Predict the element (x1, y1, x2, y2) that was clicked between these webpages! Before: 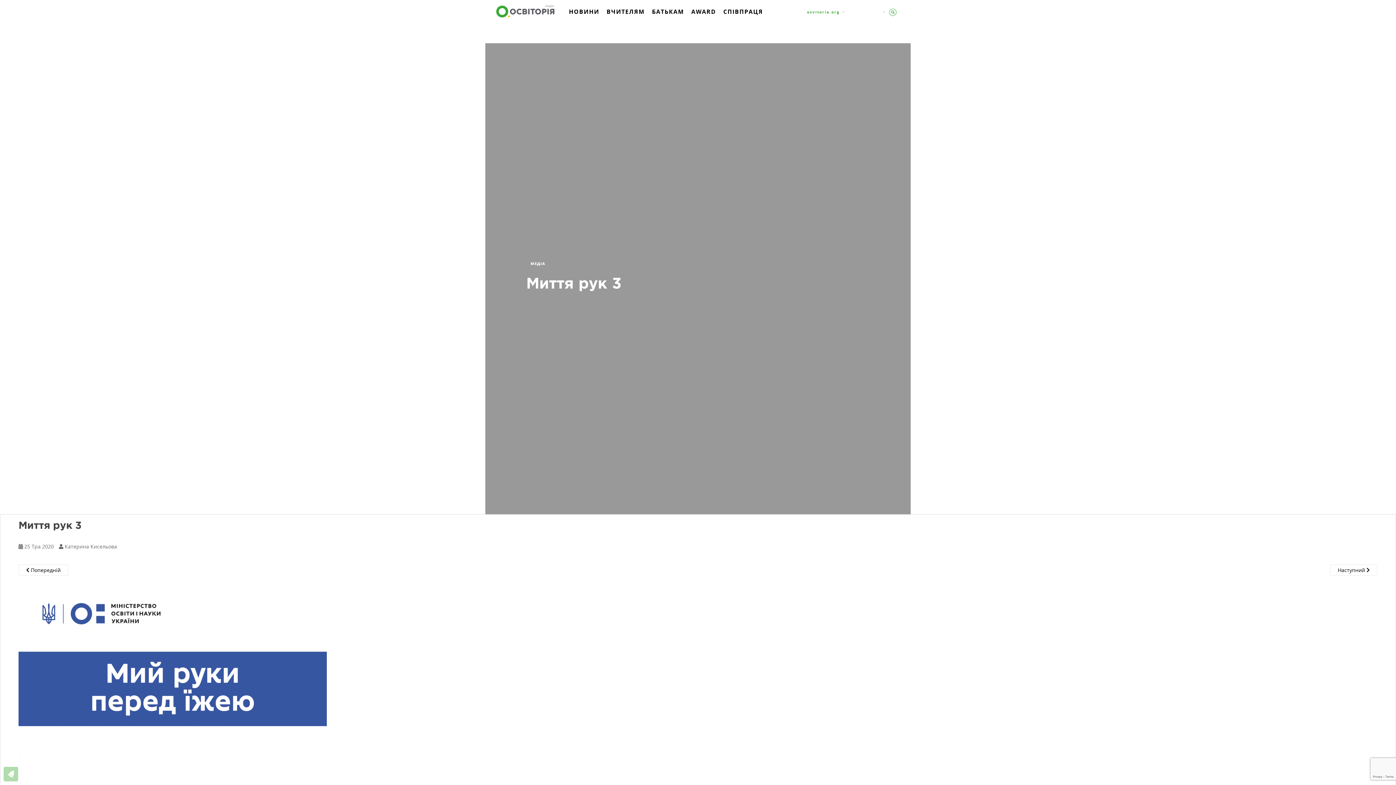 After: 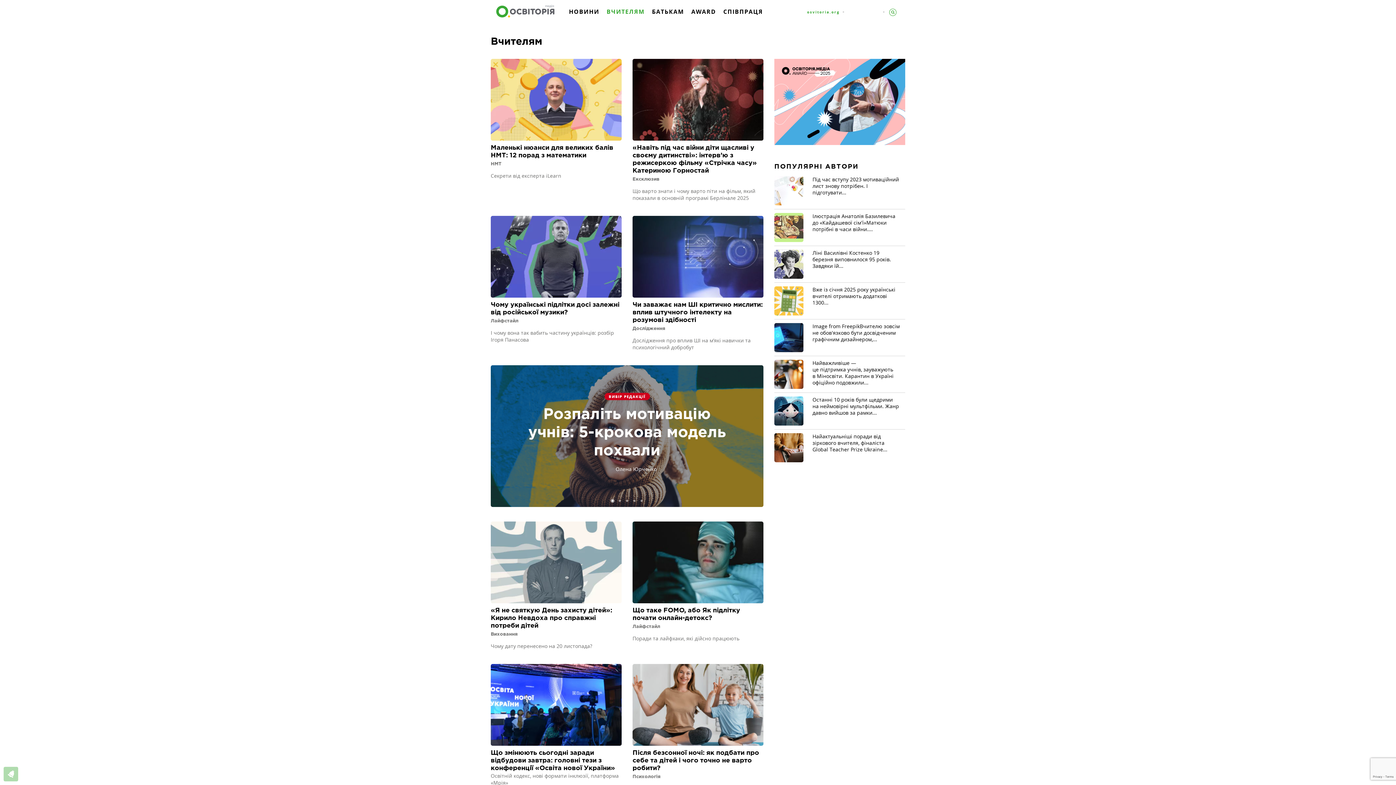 Action: bbox: (606, 6, 645, 26) label: ВЧИТЕЛЯМ